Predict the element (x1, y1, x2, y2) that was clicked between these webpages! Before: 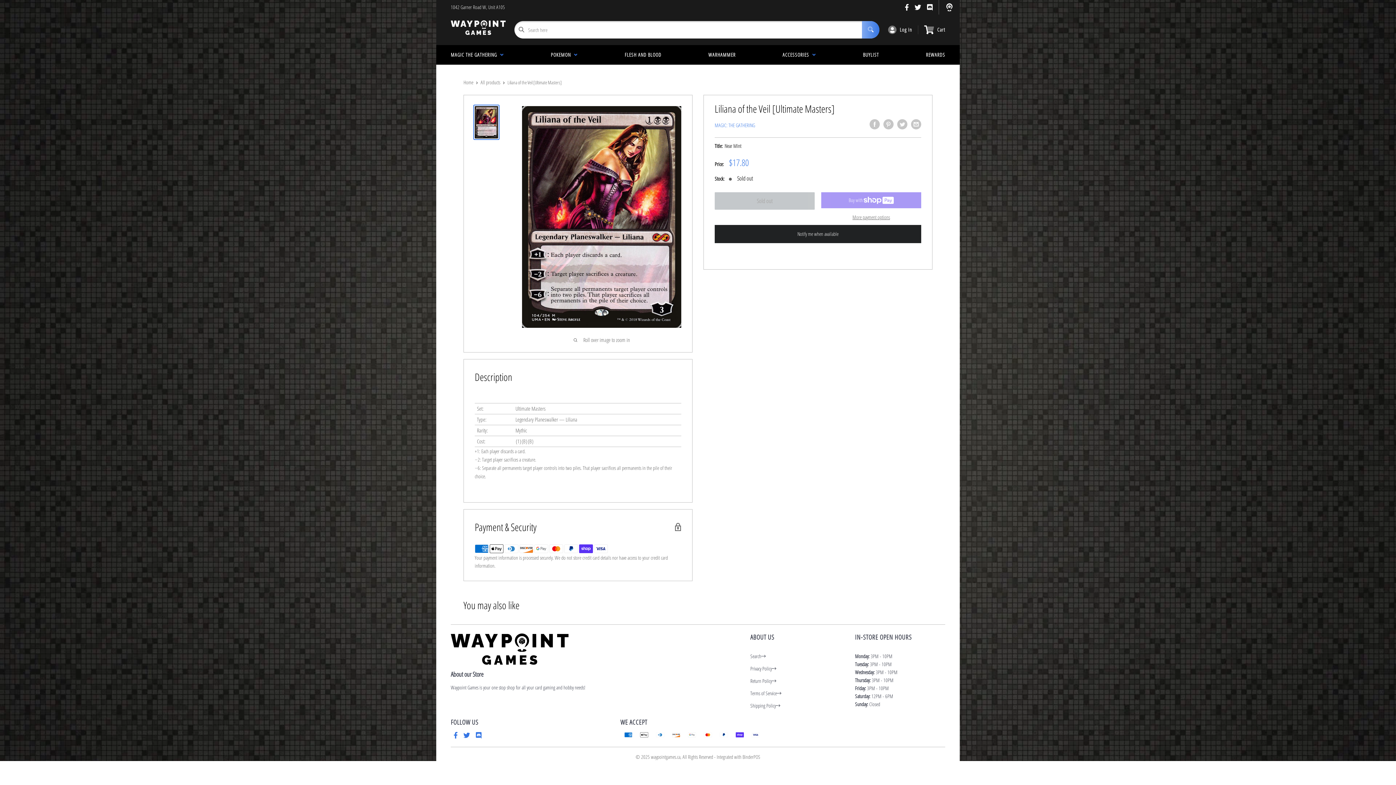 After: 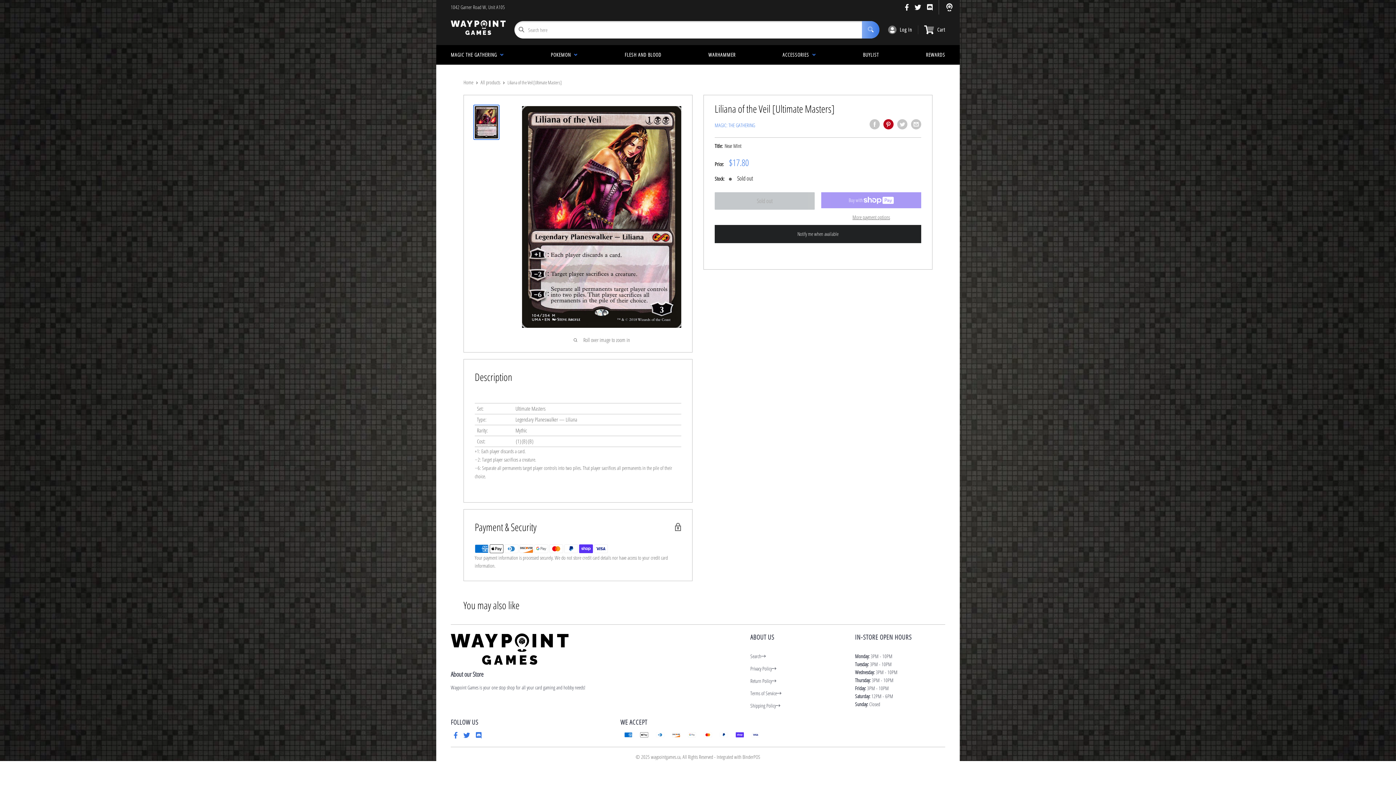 Action: label: Pin on Pinterest bbox: (883, 119, 893, 129)